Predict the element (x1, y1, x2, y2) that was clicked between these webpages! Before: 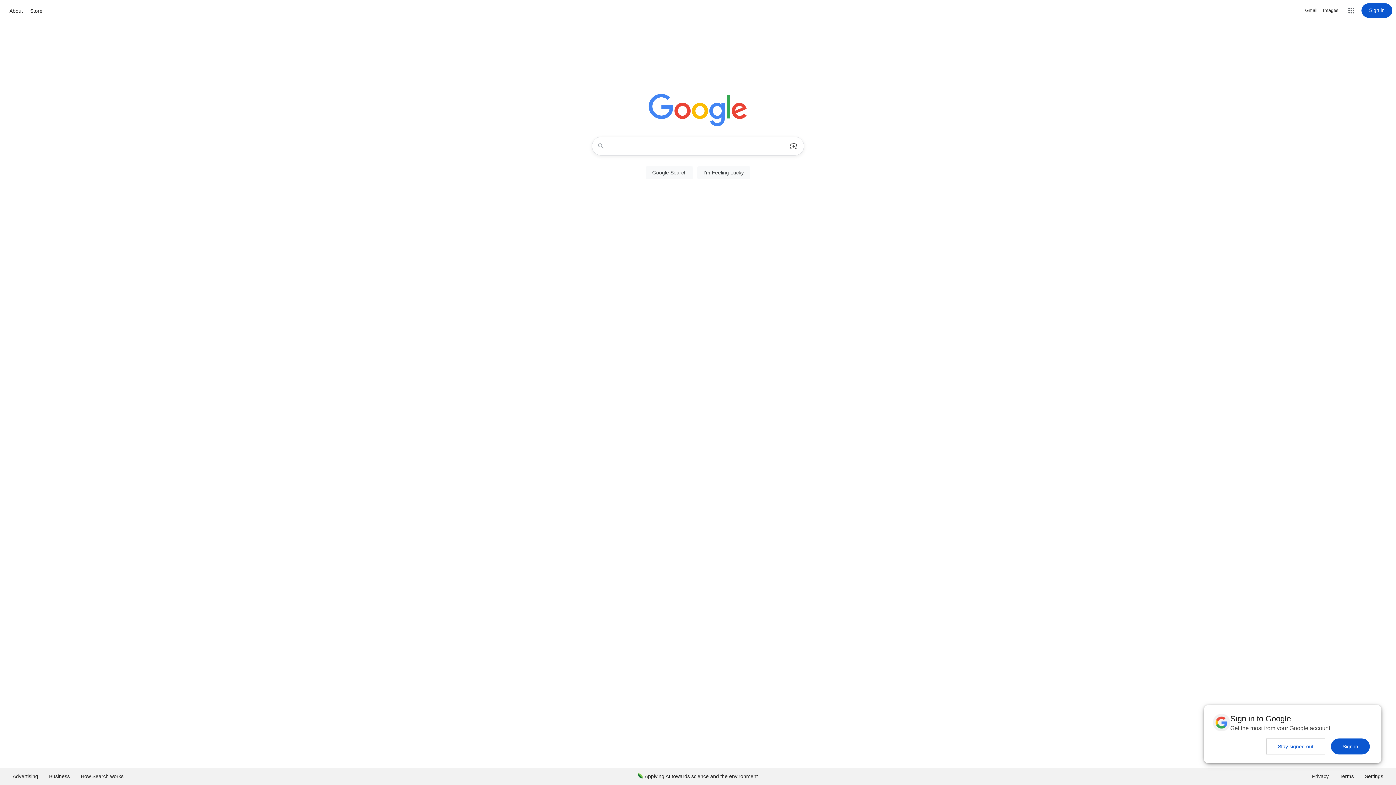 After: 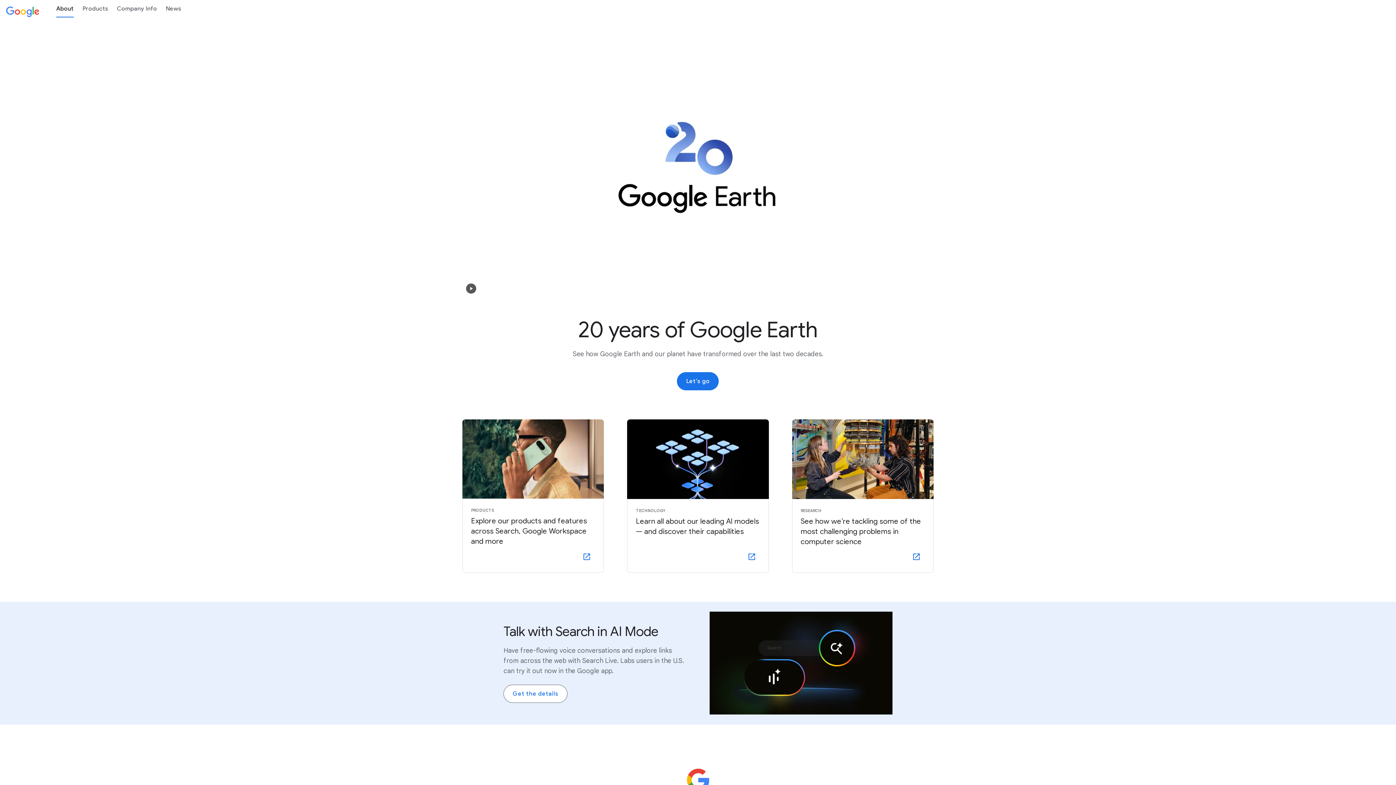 Action: label: About bbox: (7, 6, 24, 15)